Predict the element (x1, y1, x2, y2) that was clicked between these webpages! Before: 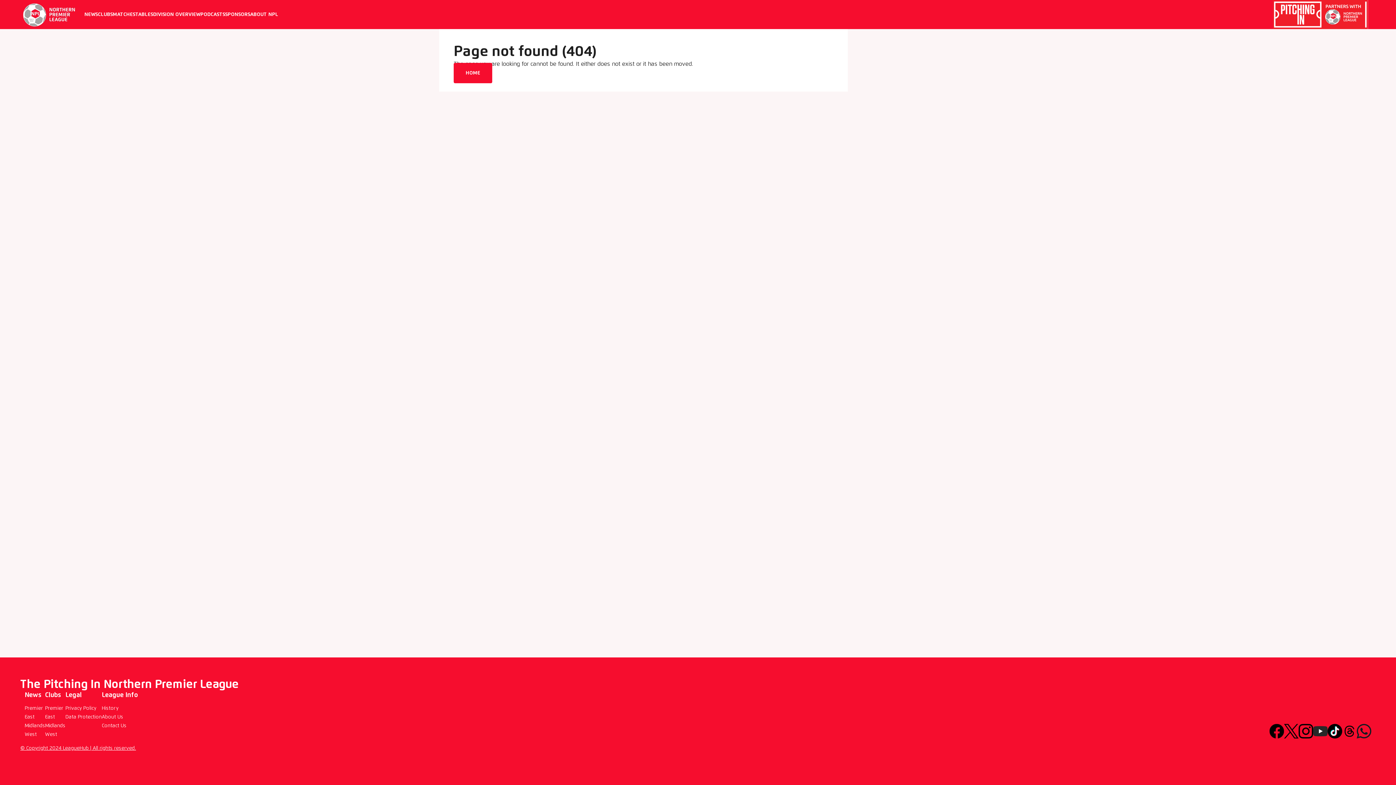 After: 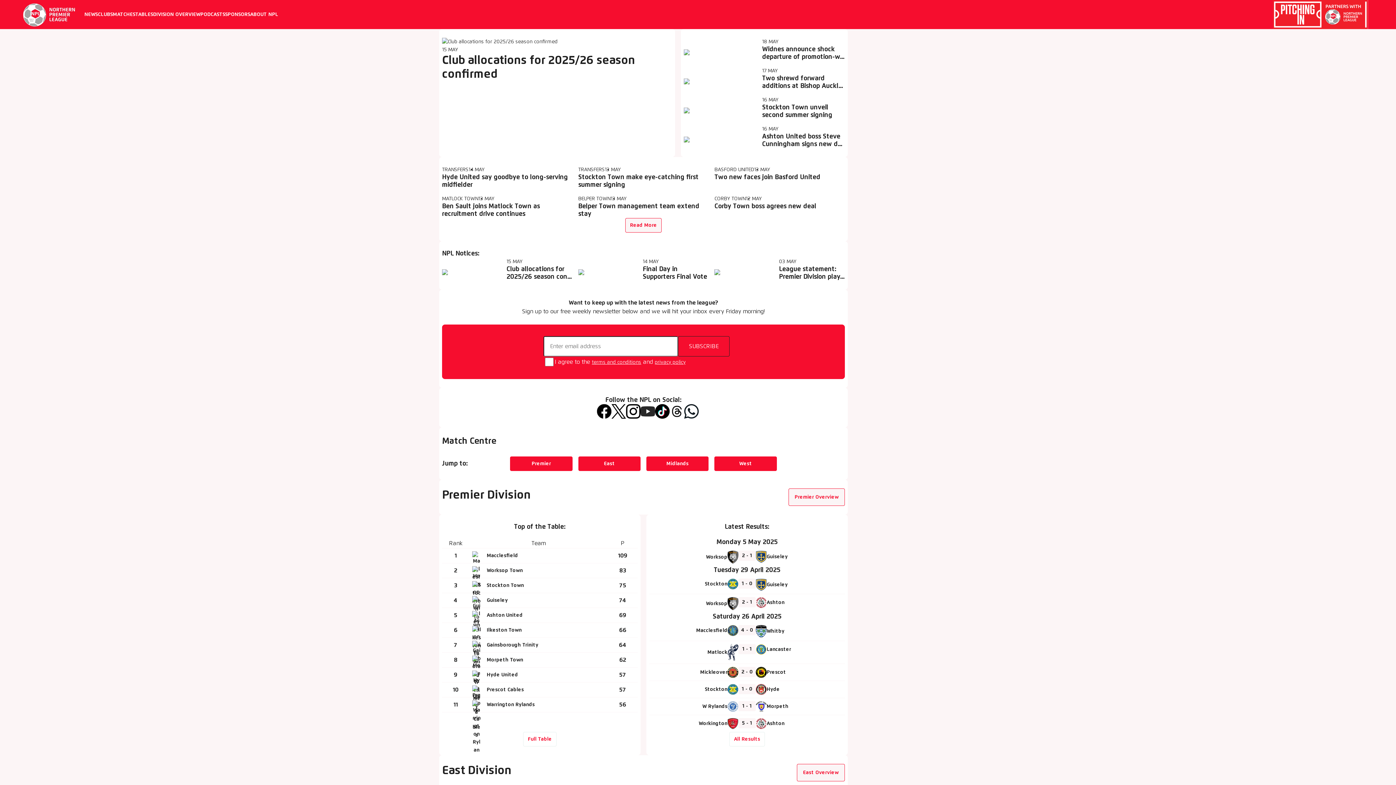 Action: bbox: (14, 1, 84, 27)